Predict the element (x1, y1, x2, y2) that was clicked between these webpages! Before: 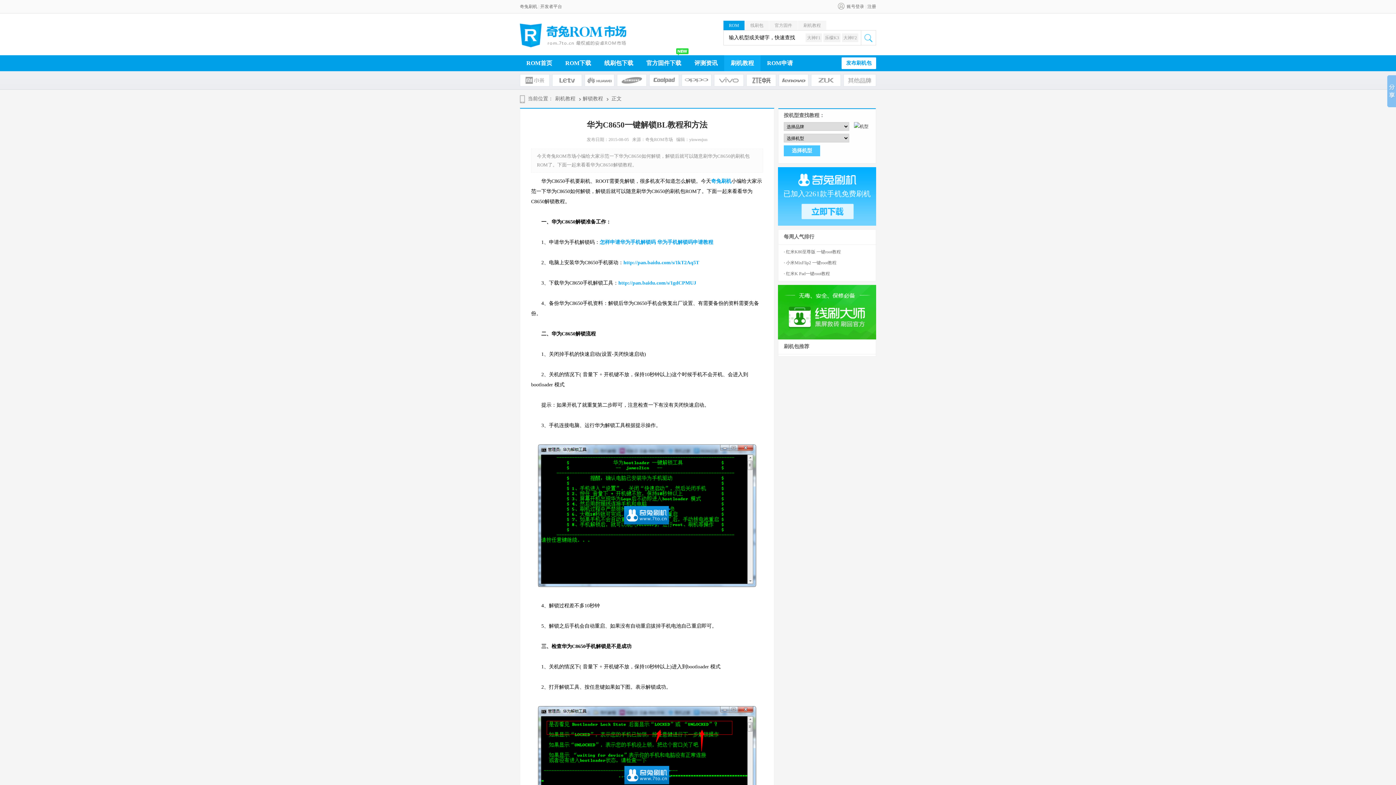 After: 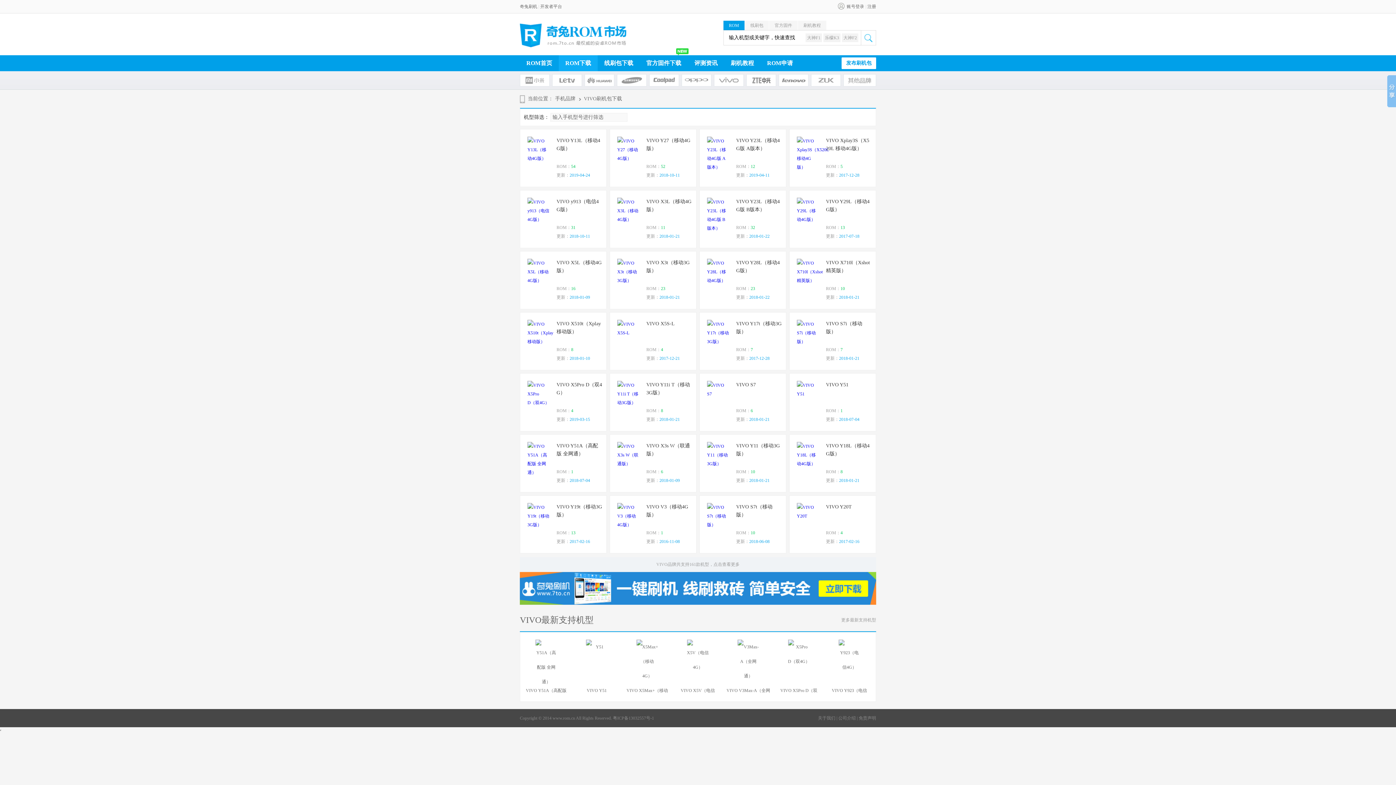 Action: bbox: (714, 74, 744, 86)